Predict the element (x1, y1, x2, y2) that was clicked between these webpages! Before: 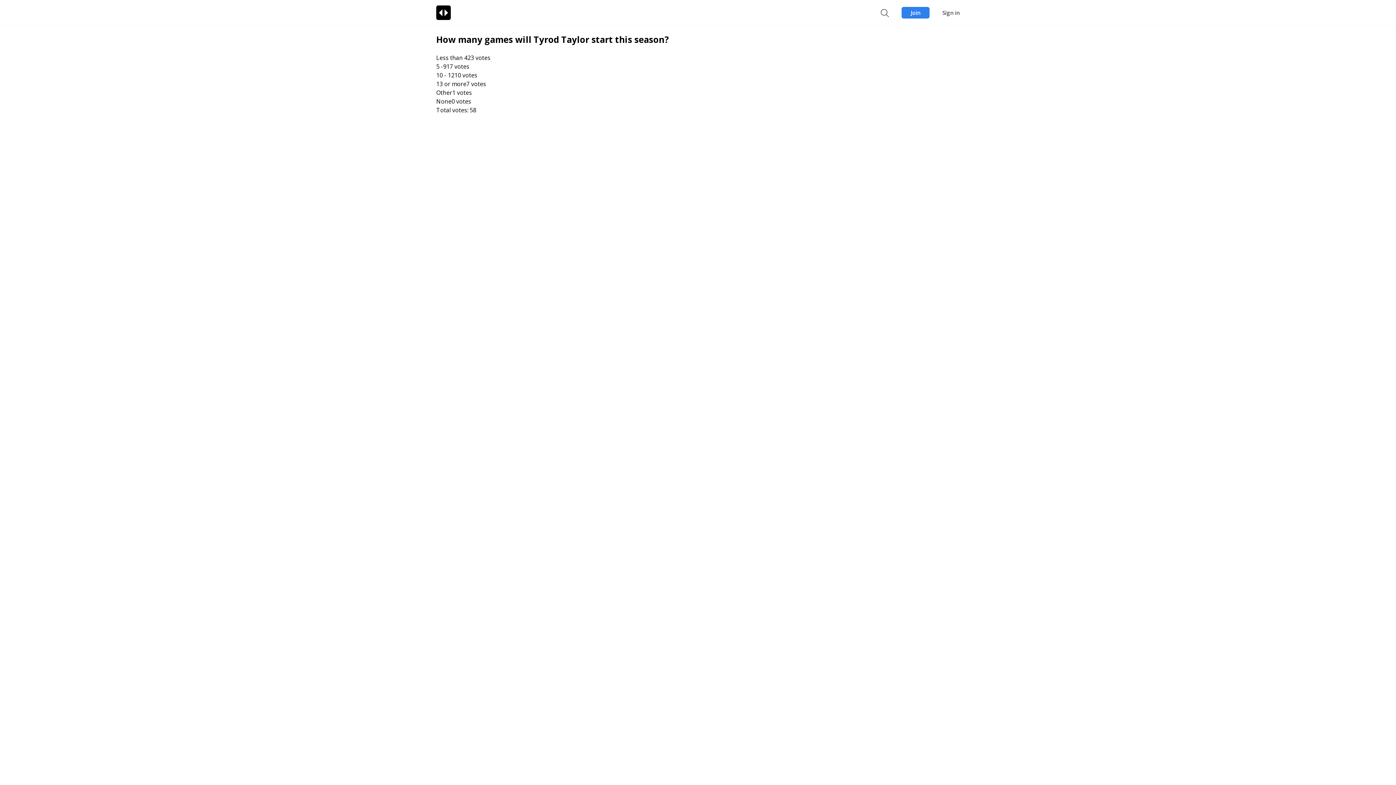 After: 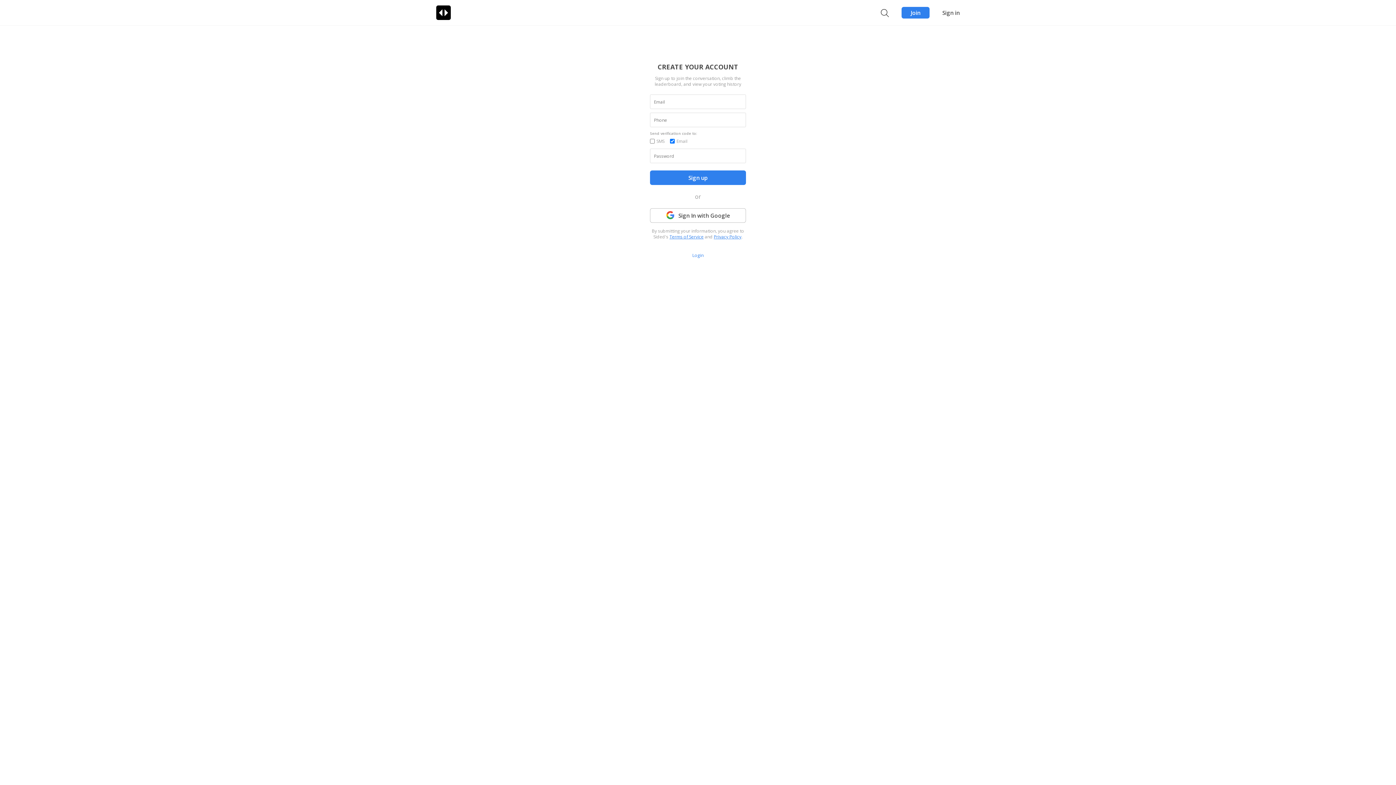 Action: label: Join bbox: (901, 6, 929, 18)